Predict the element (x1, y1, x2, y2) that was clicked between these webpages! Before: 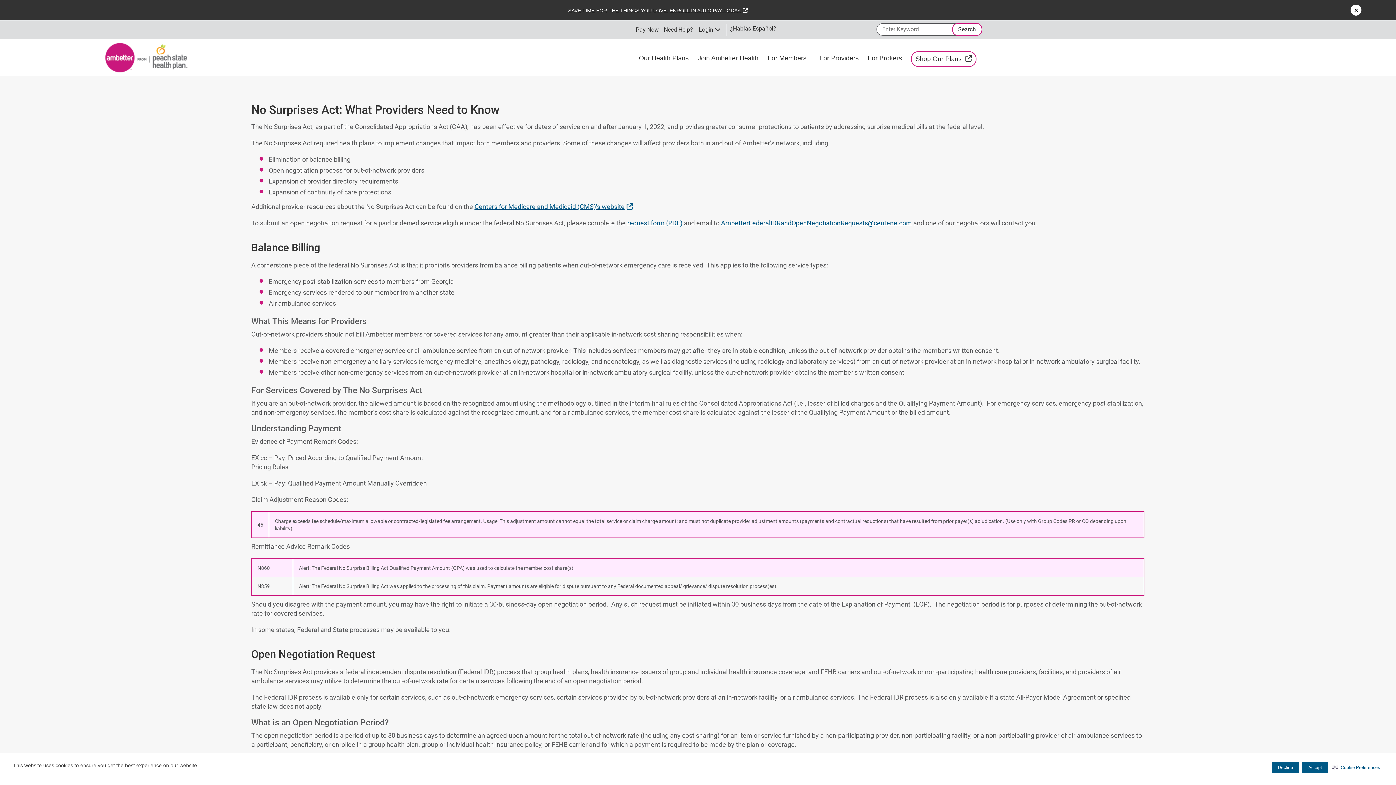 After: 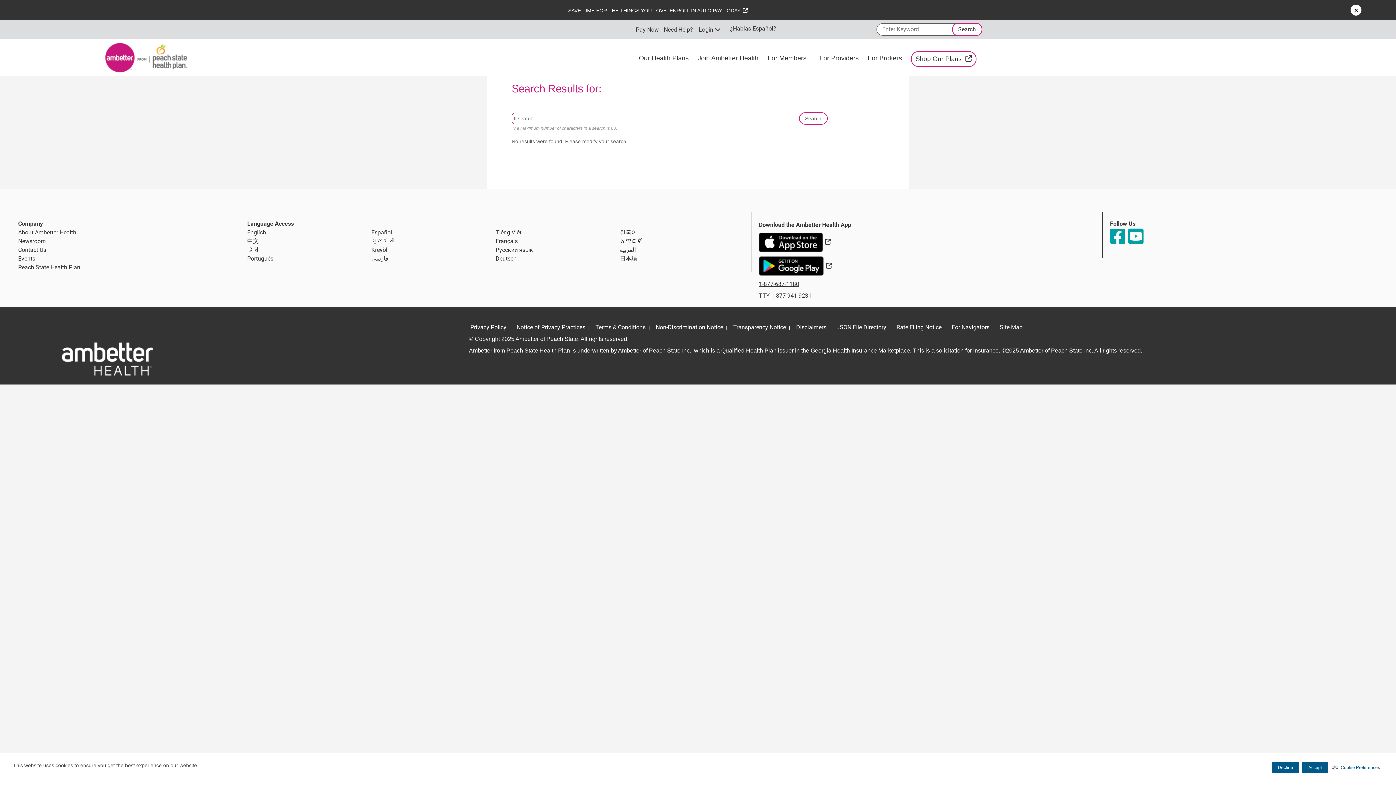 Action: bbox: (952, 22, 982, 36) label: Search